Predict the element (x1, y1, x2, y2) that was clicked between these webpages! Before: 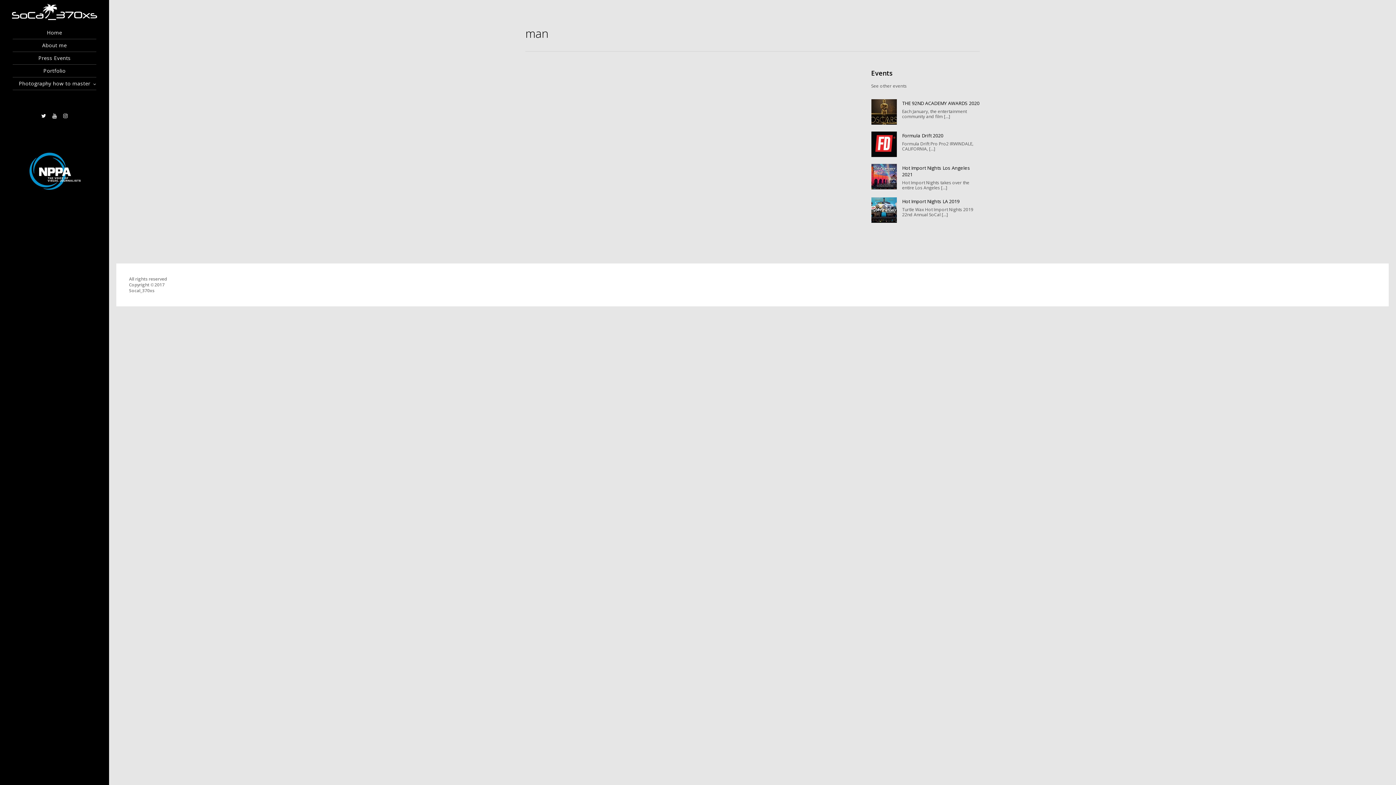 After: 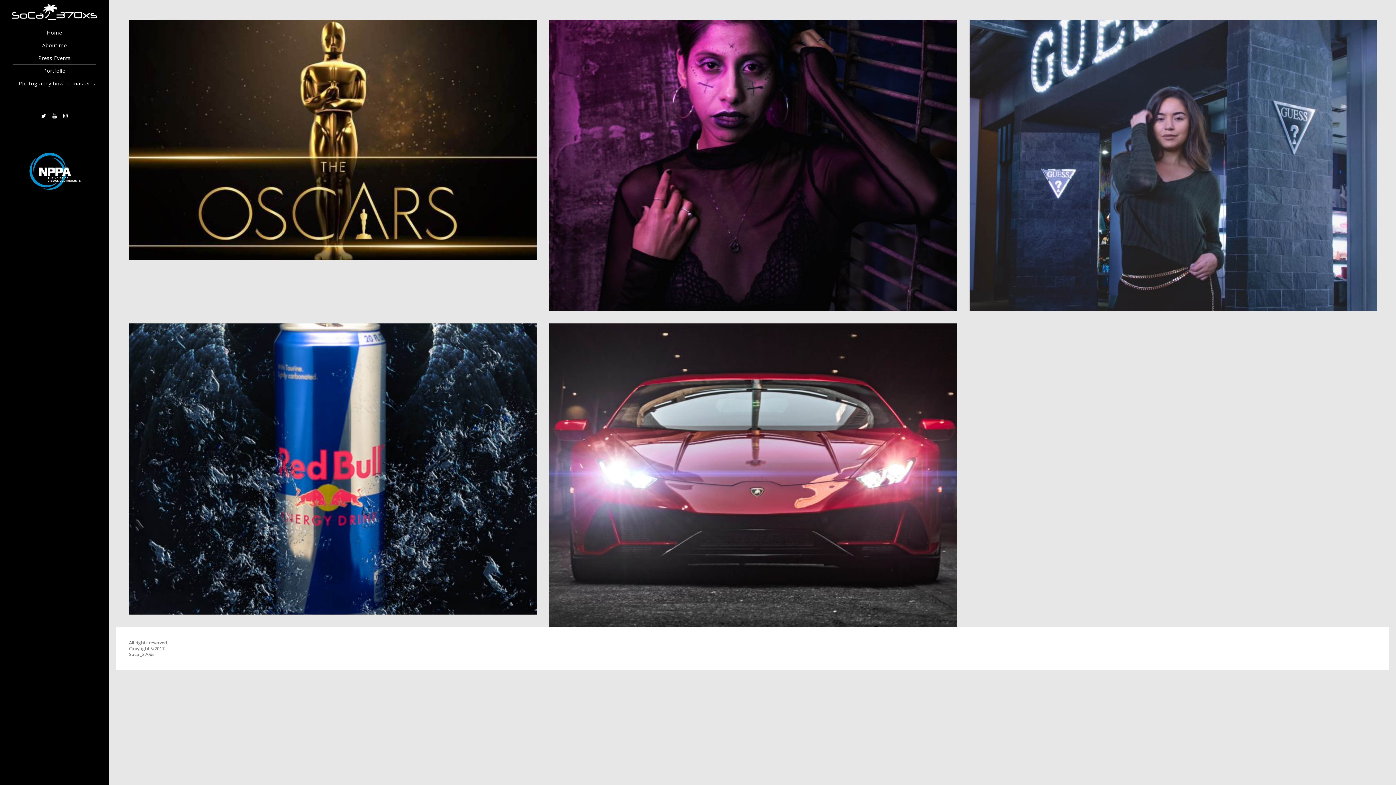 Action: bbox: (12, 64, 96, 77) label: Portfolio